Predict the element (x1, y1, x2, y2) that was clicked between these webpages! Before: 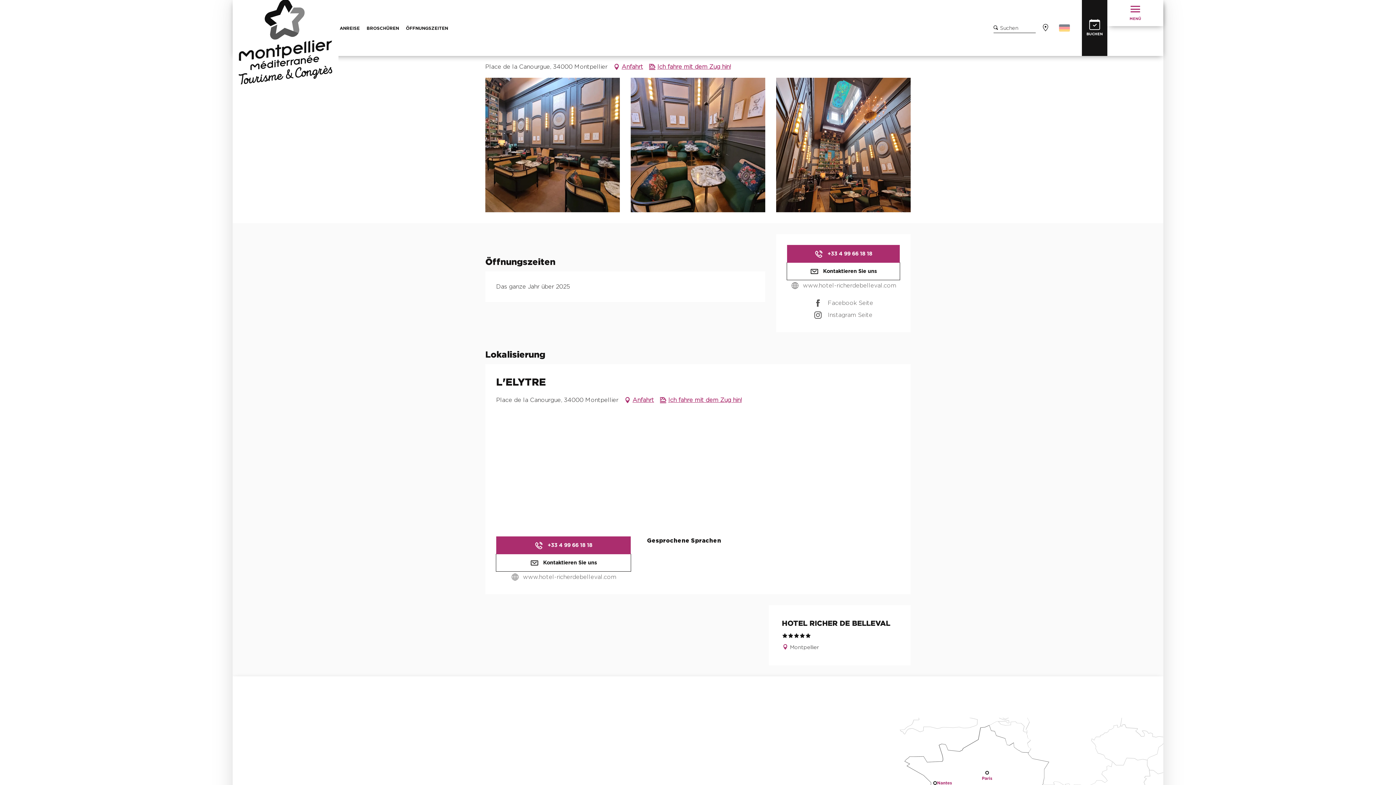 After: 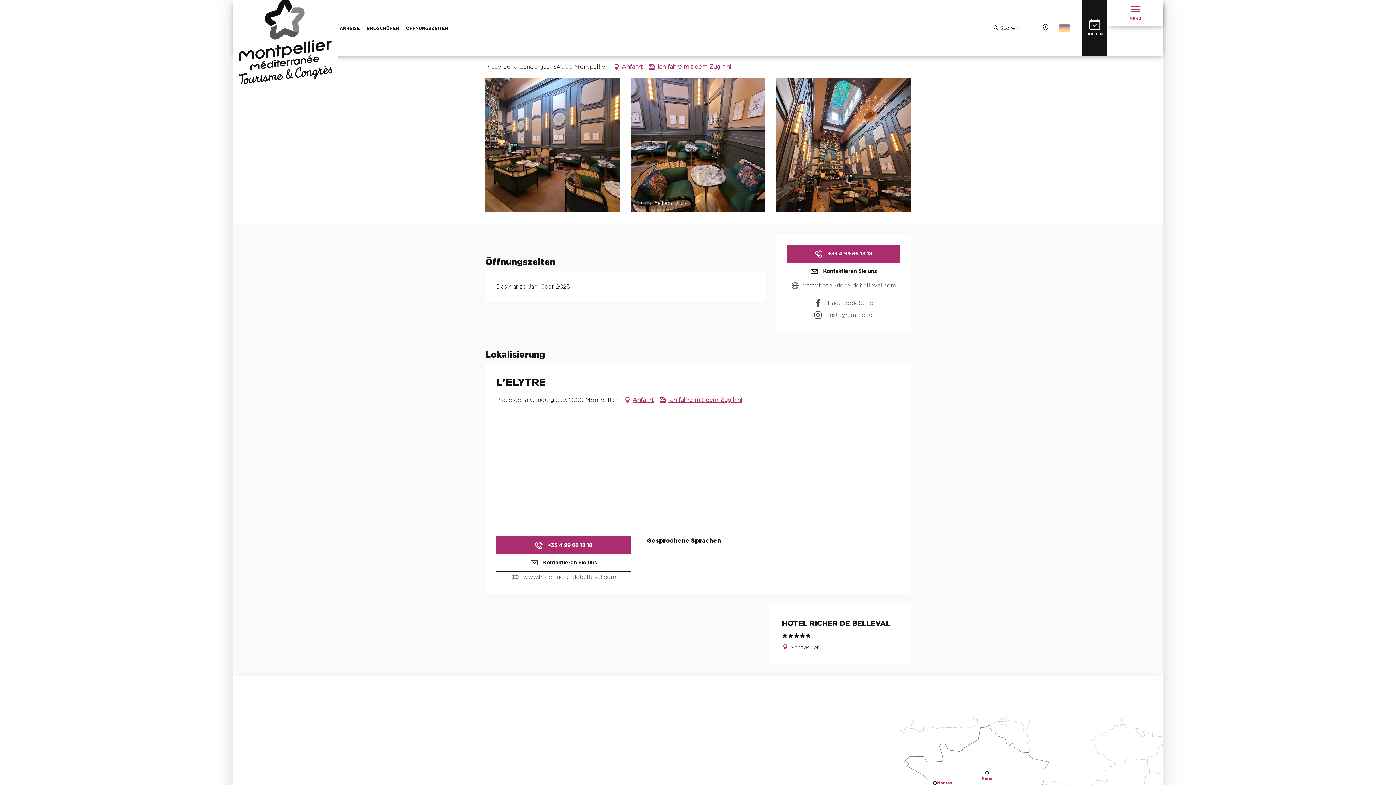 Action: bbox: (630, 77, 765, 212) label: ©
marine hess OT3M